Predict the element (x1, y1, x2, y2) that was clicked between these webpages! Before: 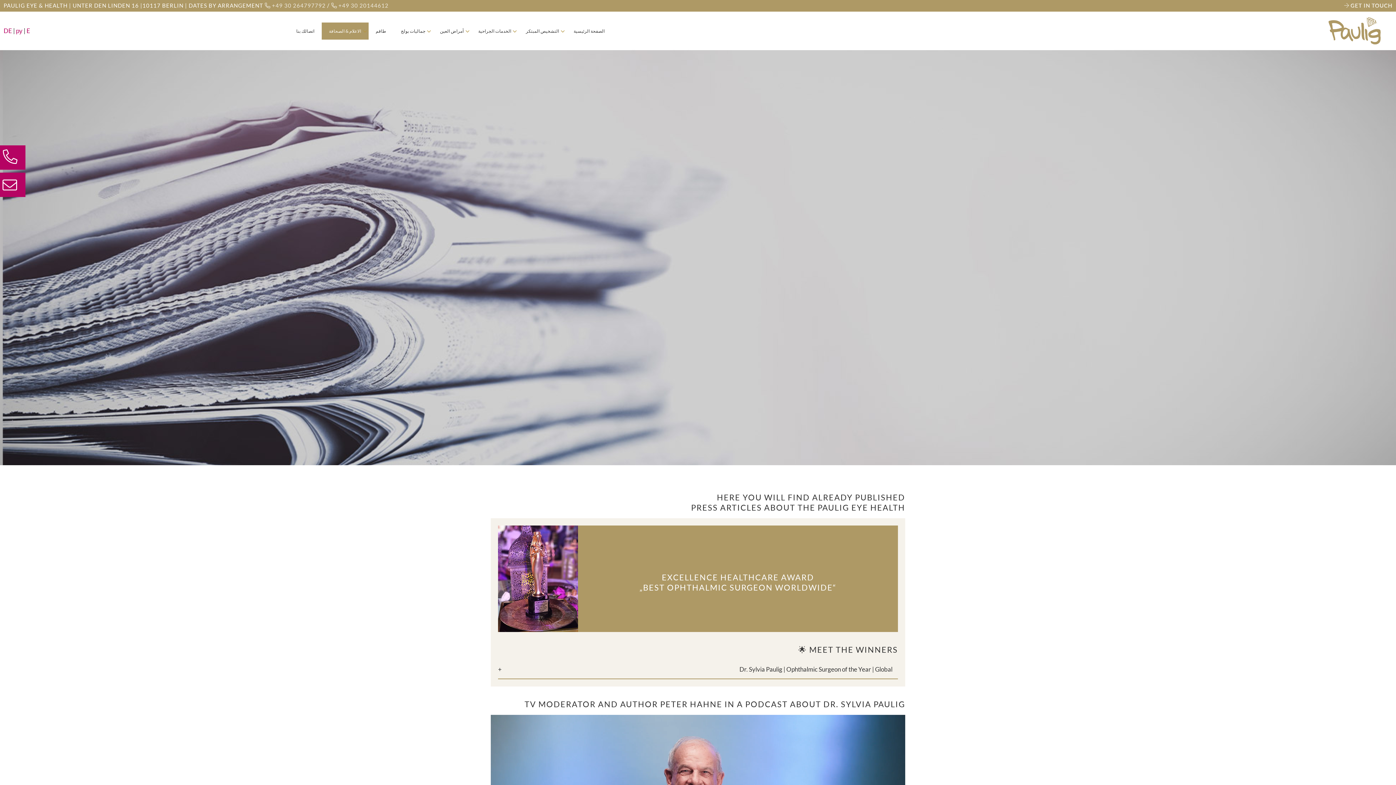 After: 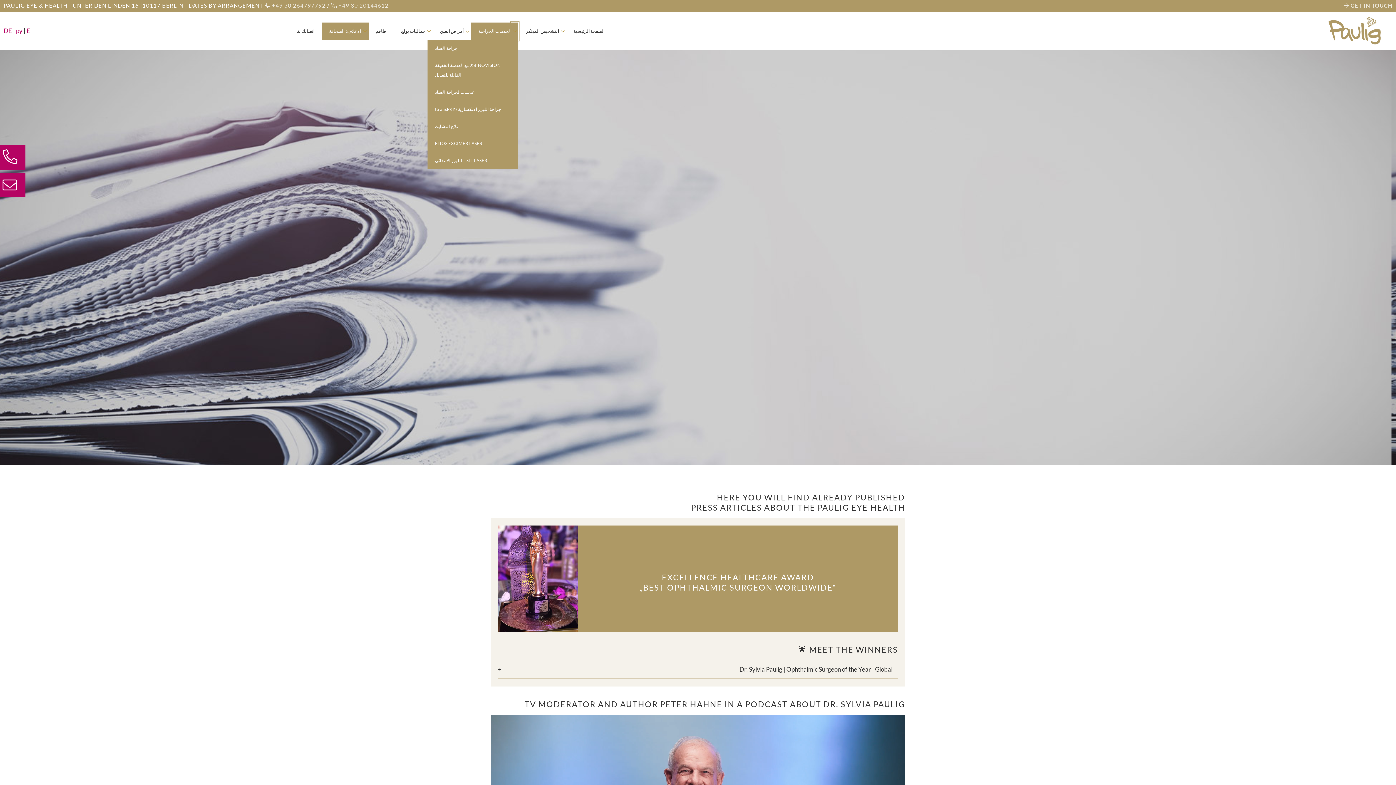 Action: label: Toggle sub-menu of menu item الخدمات الجراحية bbox: (511, 22, 518, 40)